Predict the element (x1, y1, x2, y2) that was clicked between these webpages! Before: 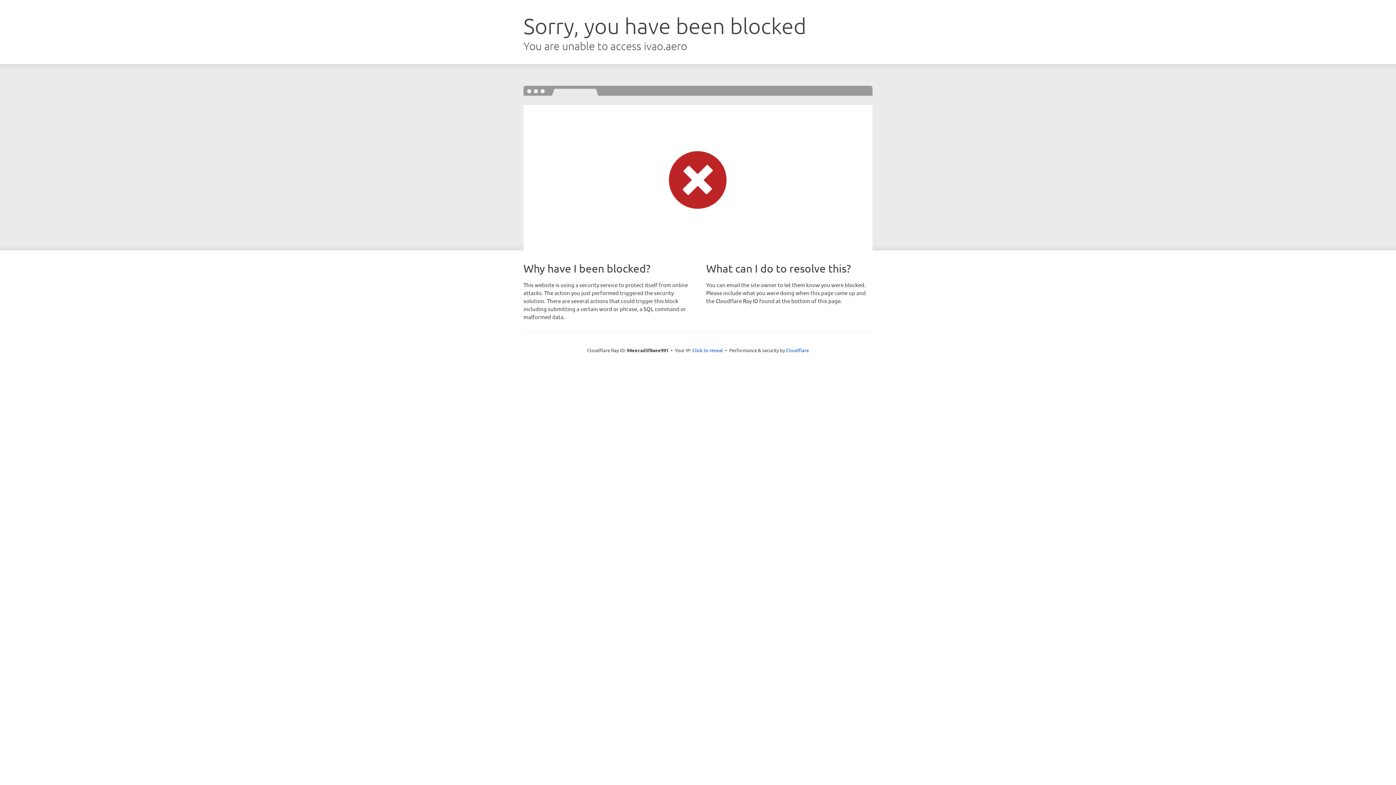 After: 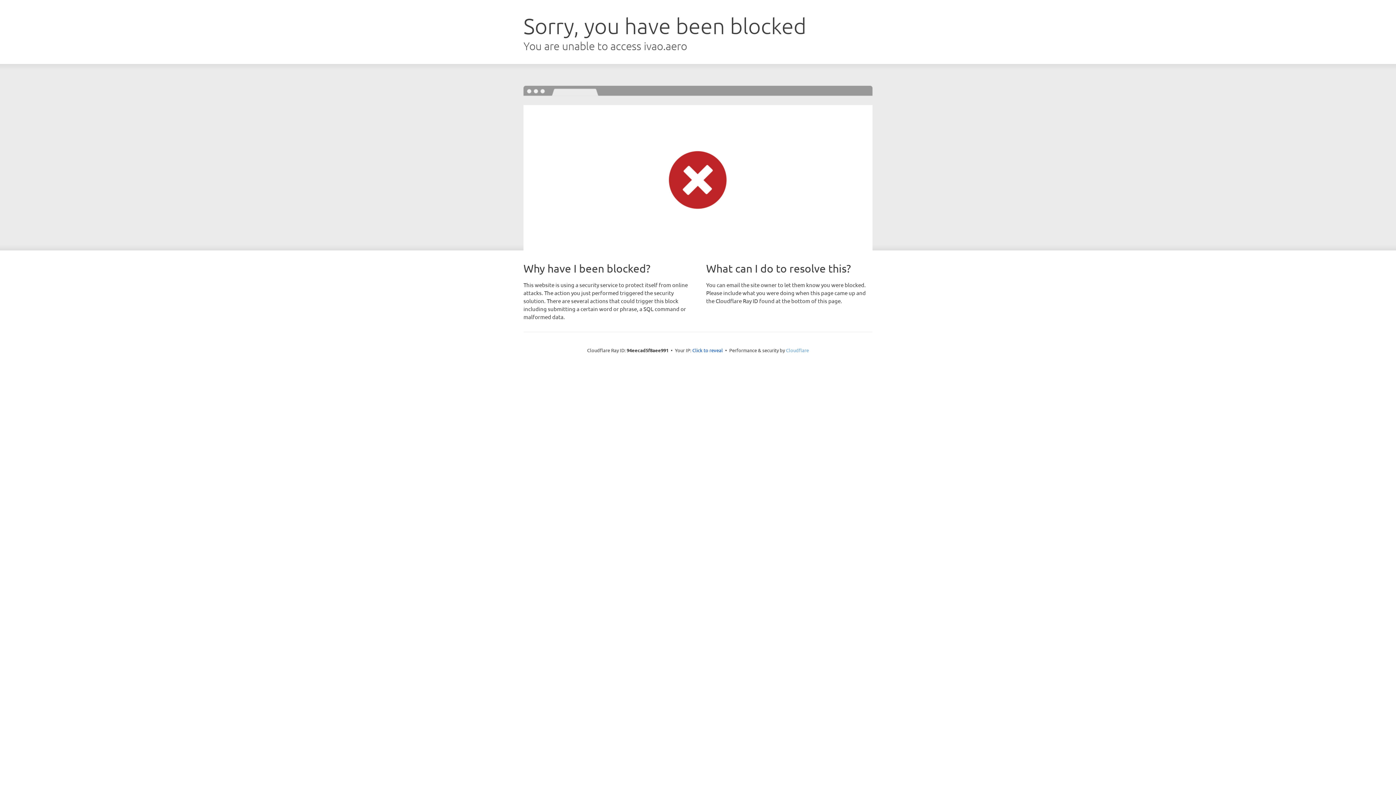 Action: label: Cloudflare bbox: (786, 347, 809, 353)